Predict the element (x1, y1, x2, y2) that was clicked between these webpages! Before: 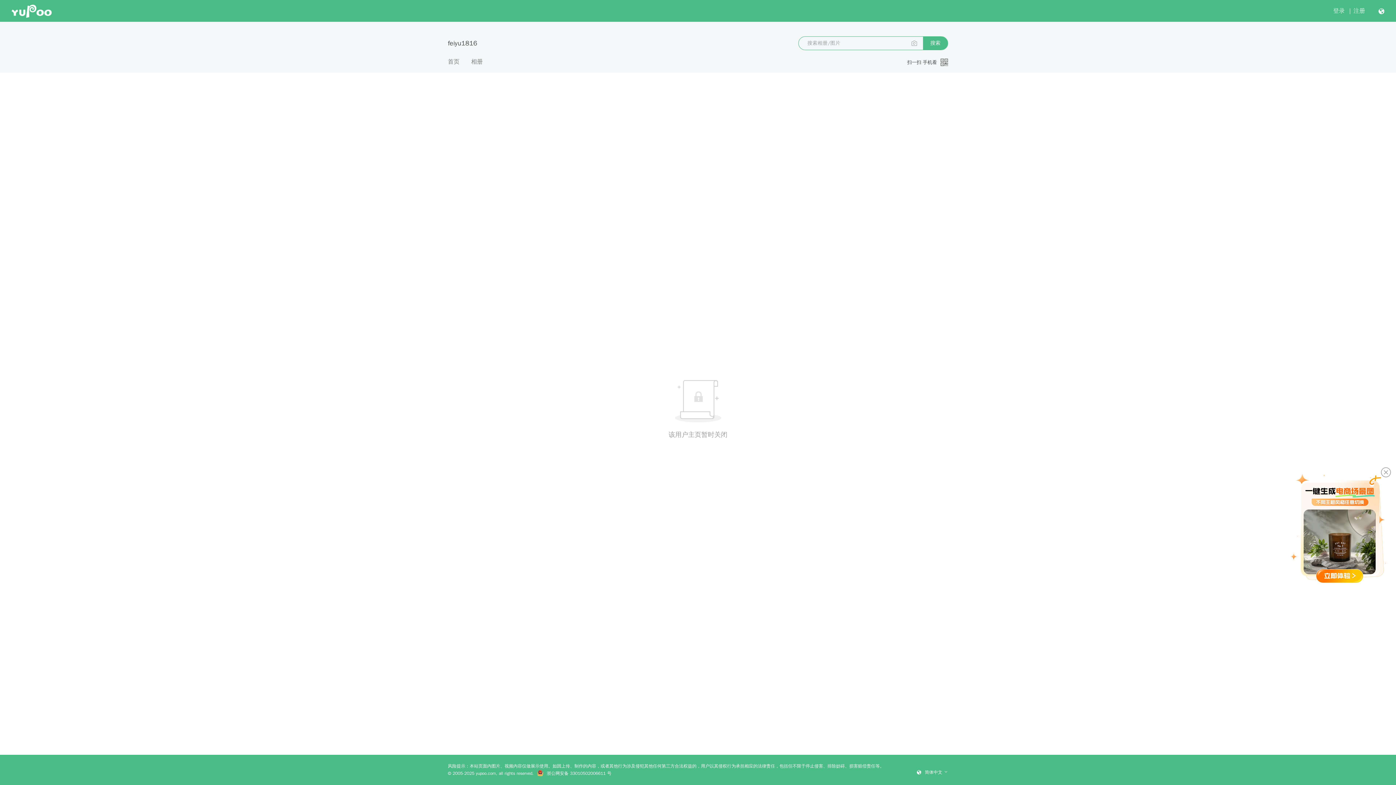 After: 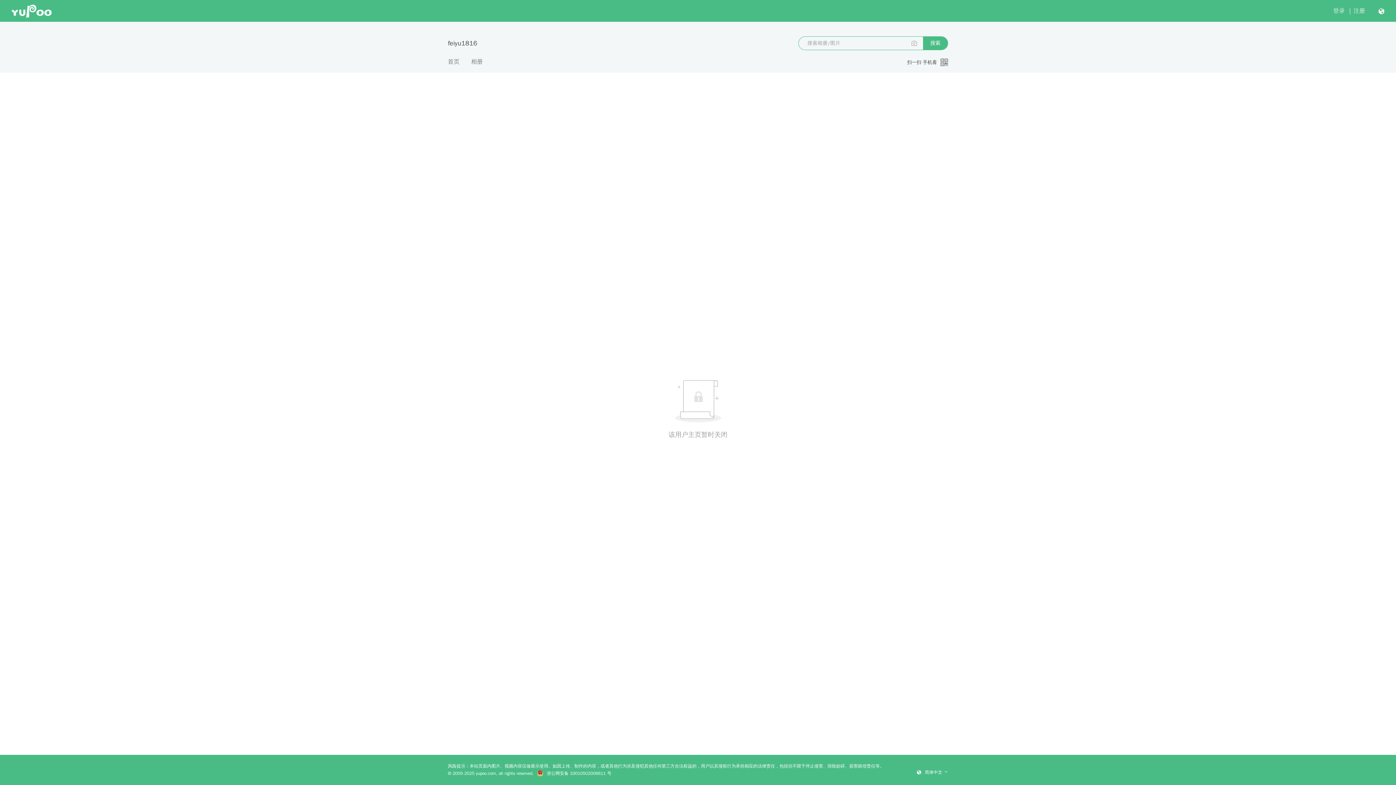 Action: bbox: (1381, 467, 1391, 477)